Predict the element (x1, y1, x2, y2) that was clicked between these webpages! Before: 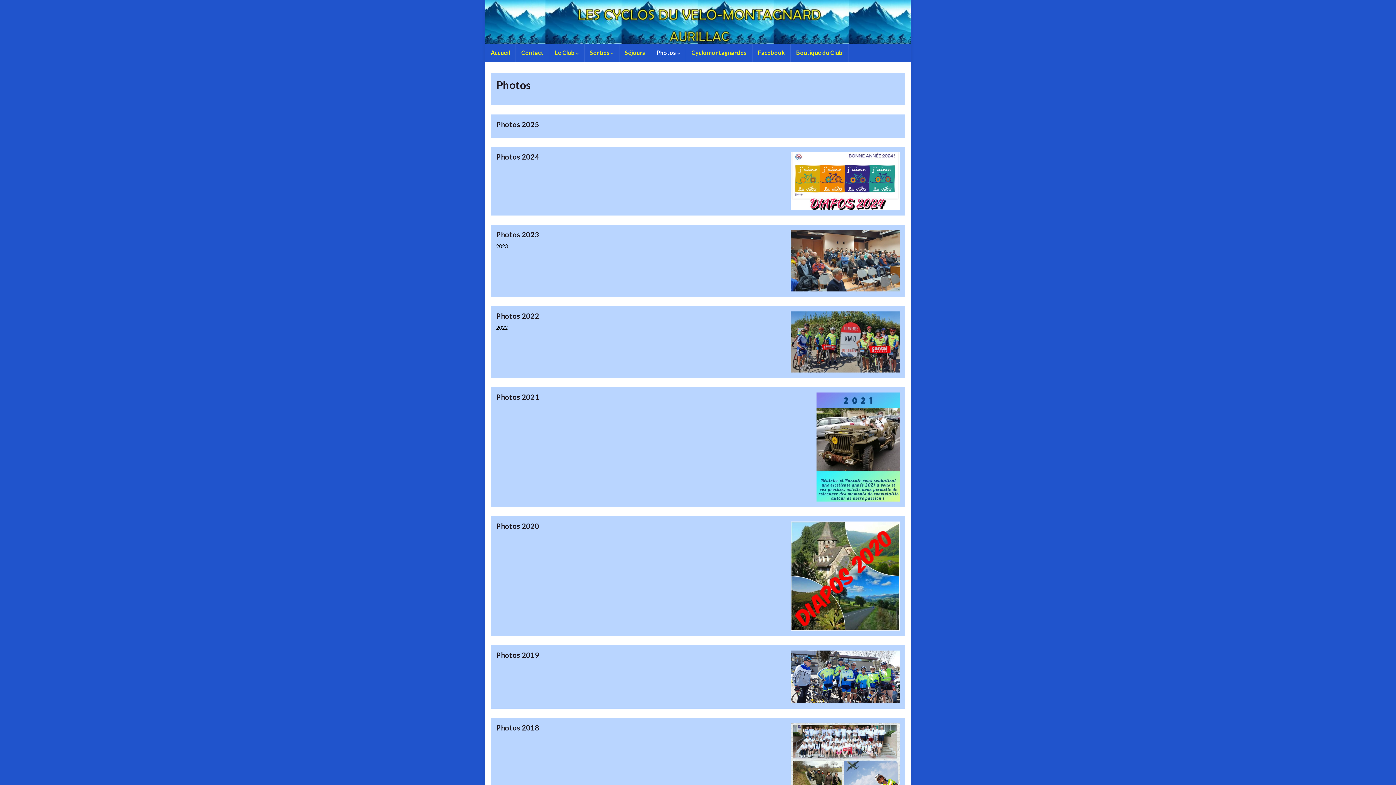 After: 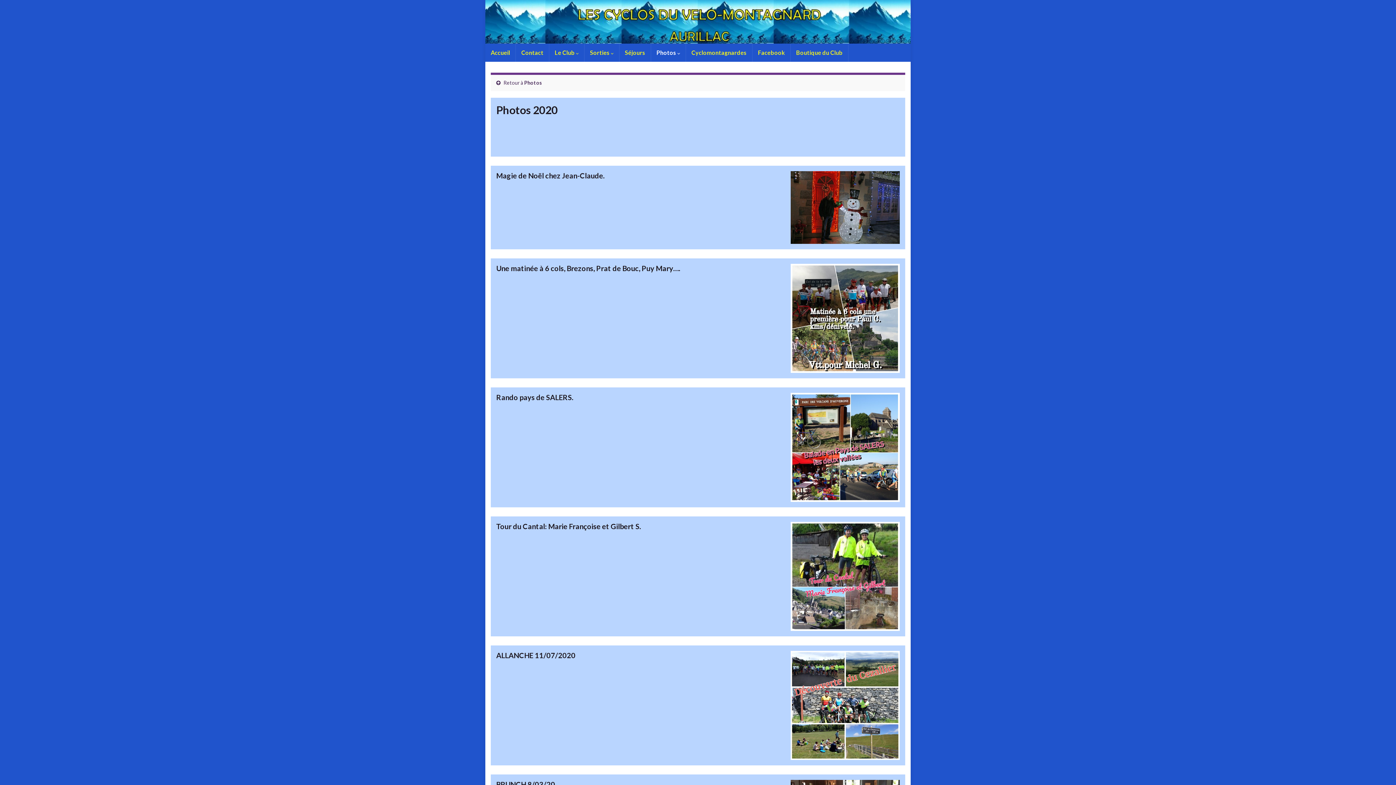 Action: bbox: (496, 521, 900, 530) label: Photos 2020